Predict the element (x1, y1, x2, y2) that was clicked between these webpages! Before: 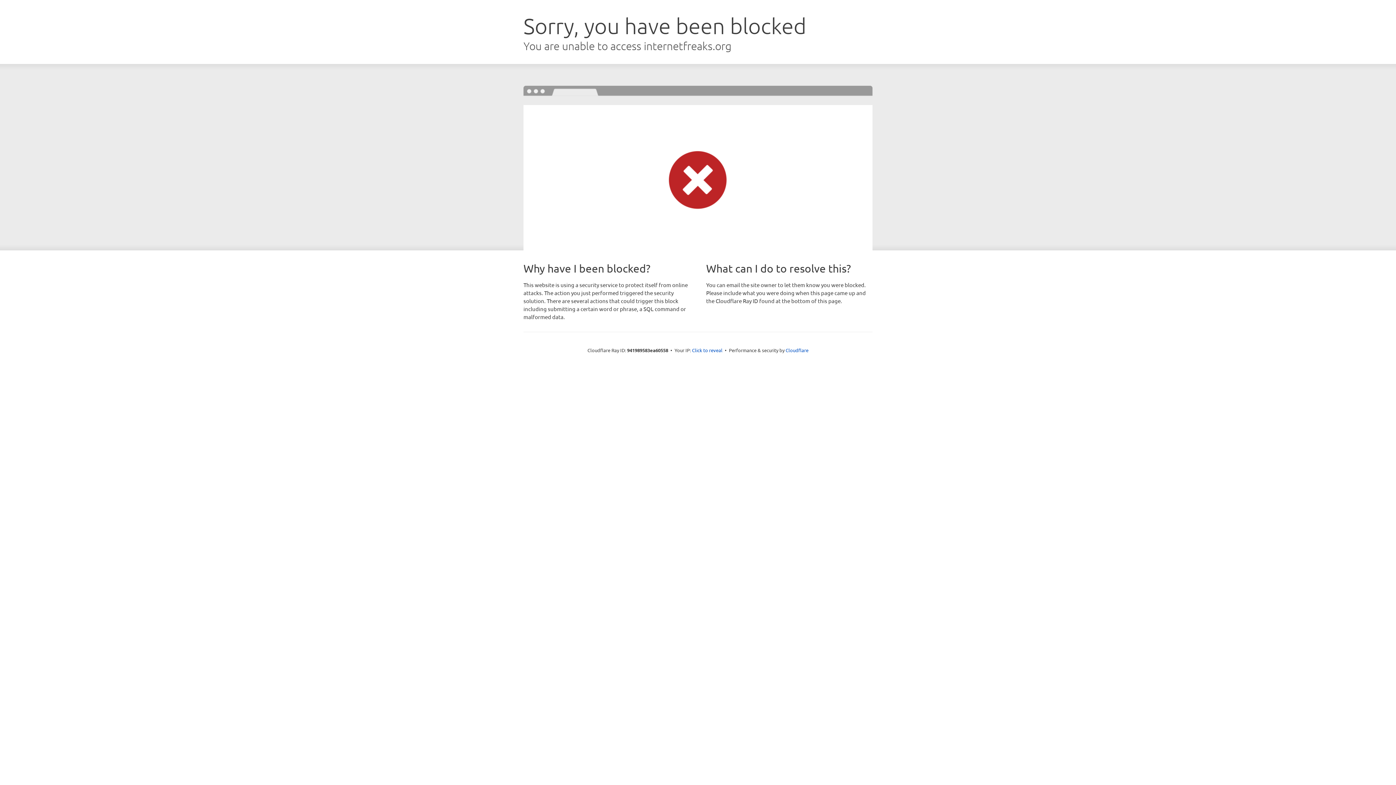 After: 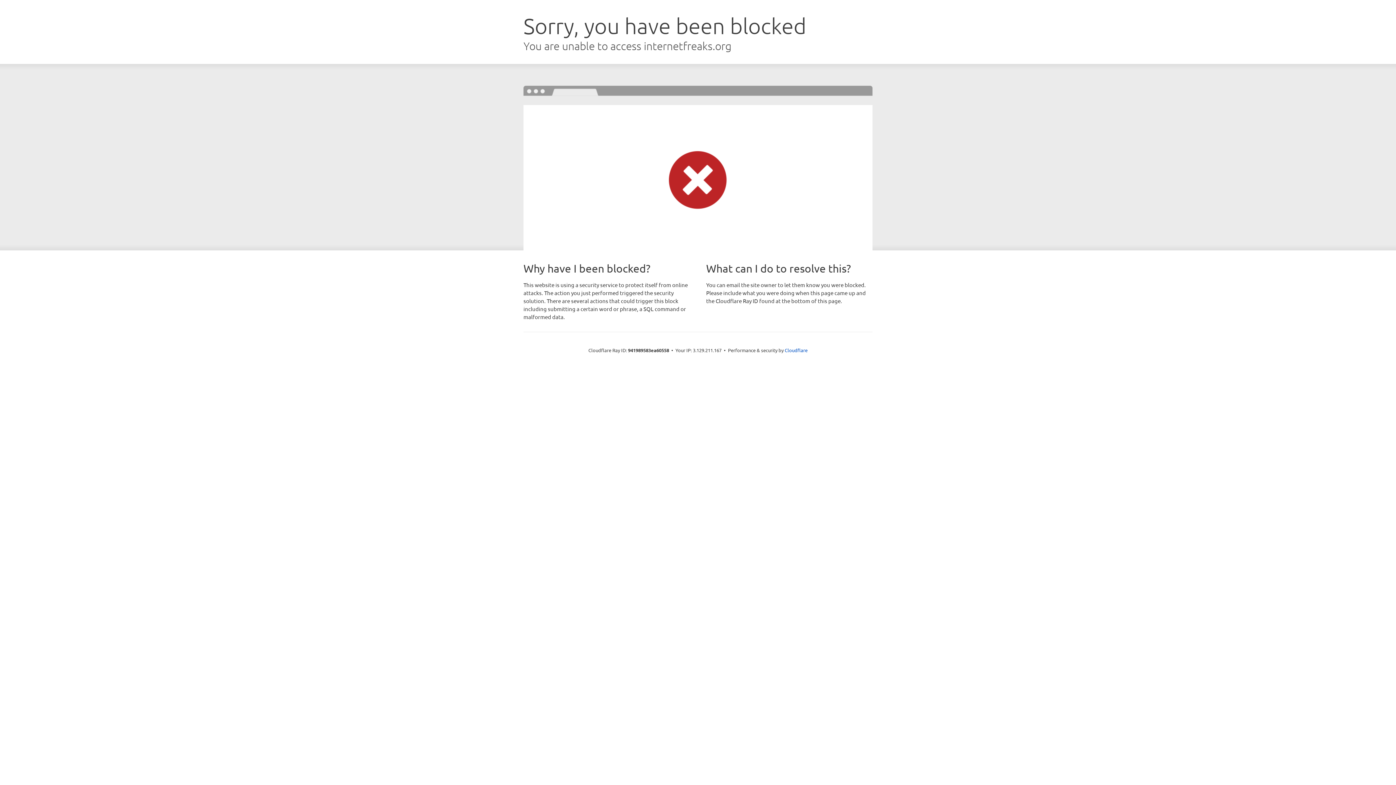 Action: label: Click to reveal bbox: (692, 346, 722, 353)